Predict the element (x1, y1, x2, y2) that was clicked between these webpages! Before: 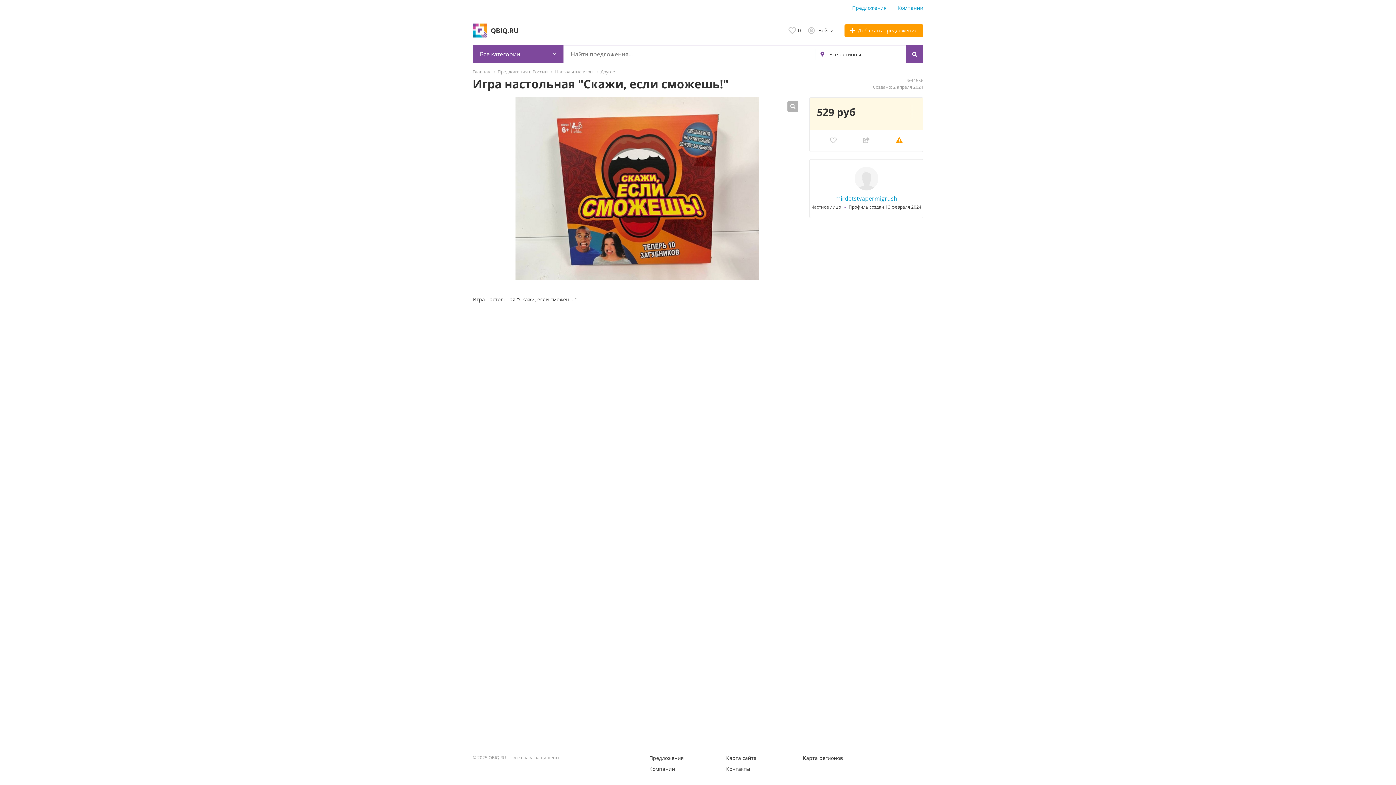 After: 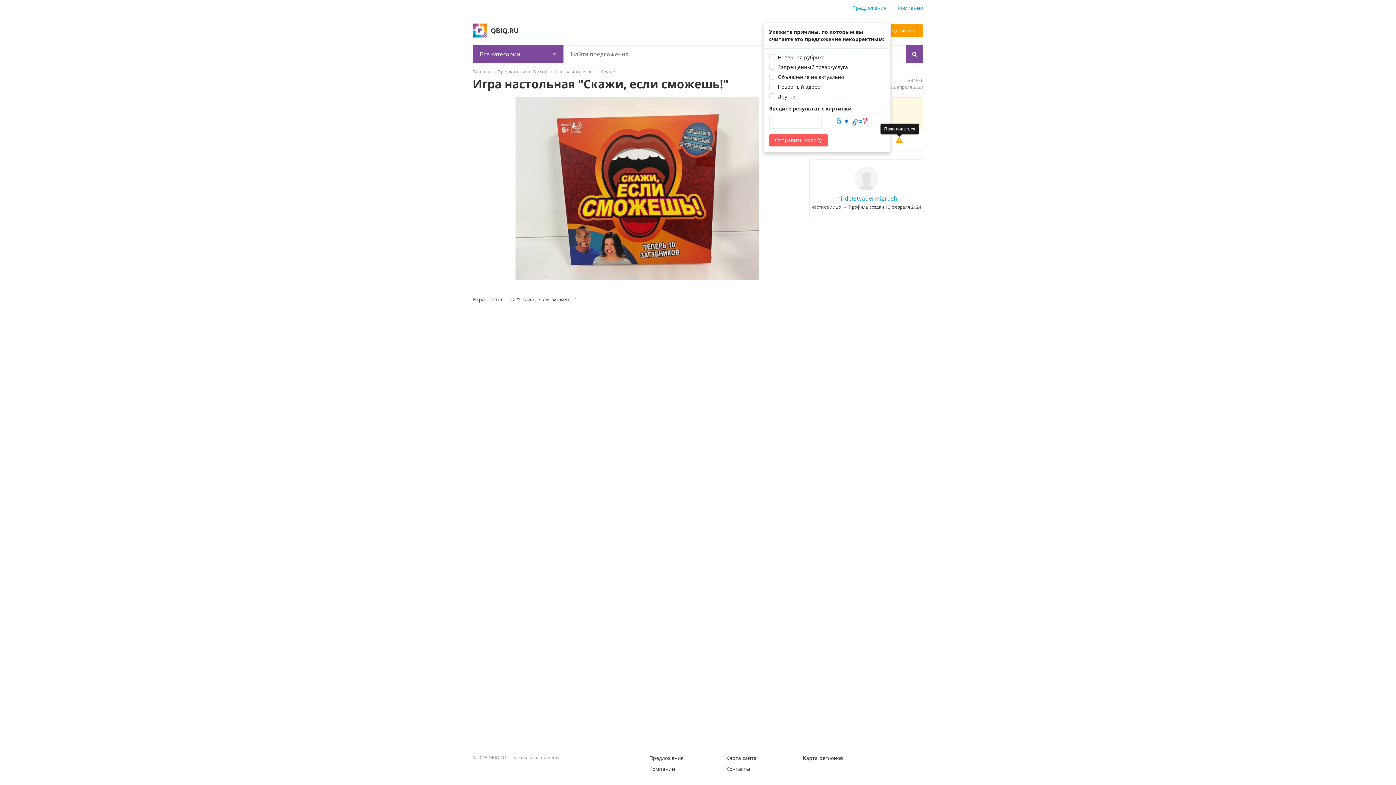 Action: bbox: (896, 137, 902, 144)